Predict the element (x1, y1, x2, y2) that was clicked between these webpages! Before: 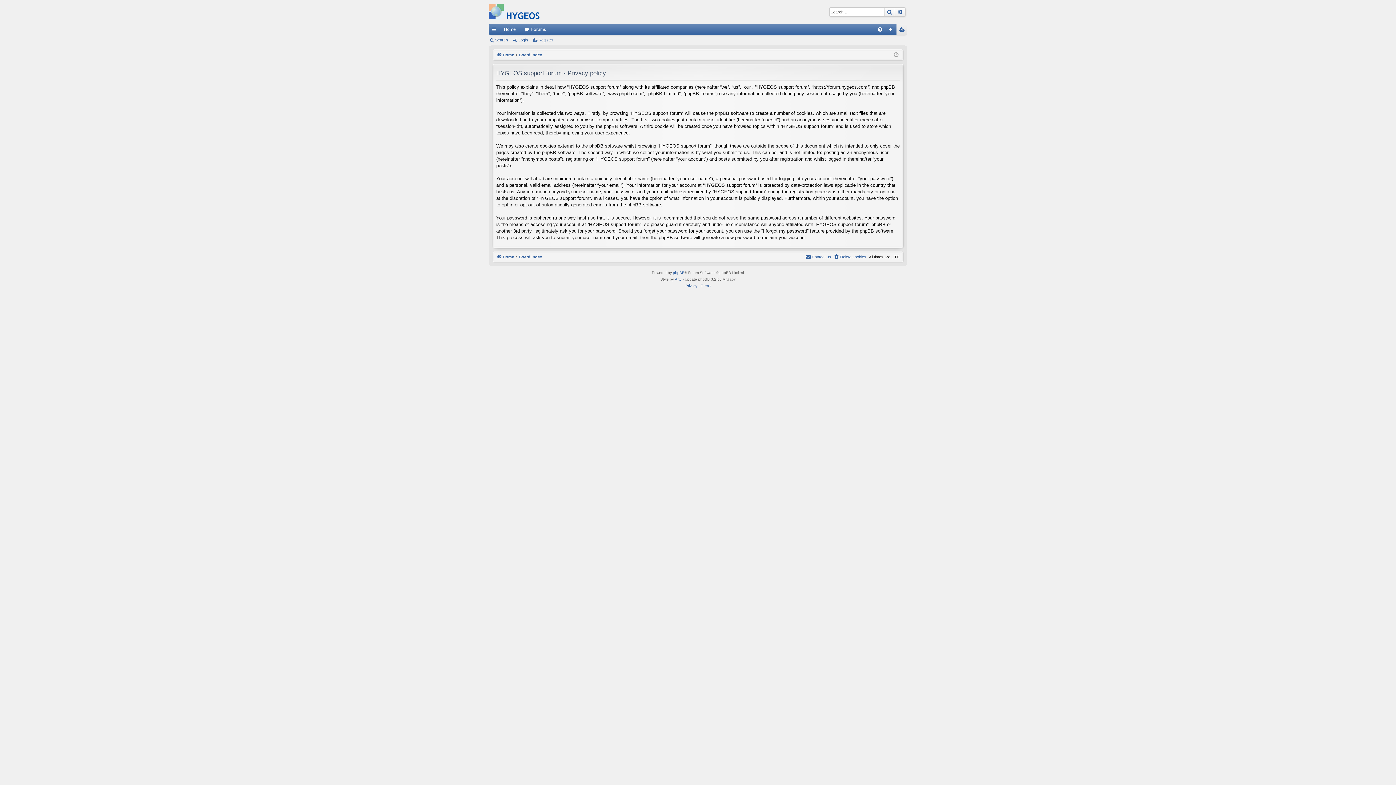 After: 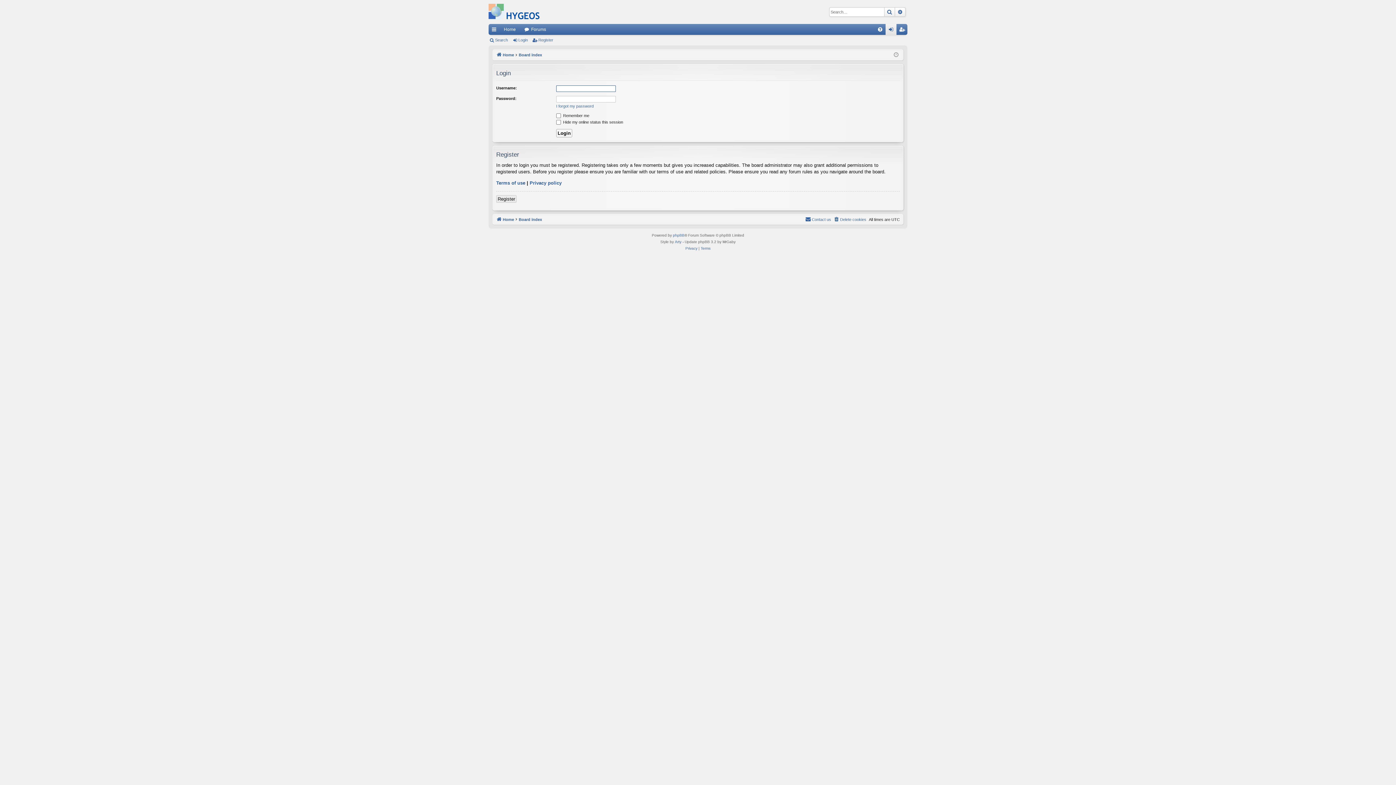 Action: bbox: (512, 35, 530, 45) label: Login